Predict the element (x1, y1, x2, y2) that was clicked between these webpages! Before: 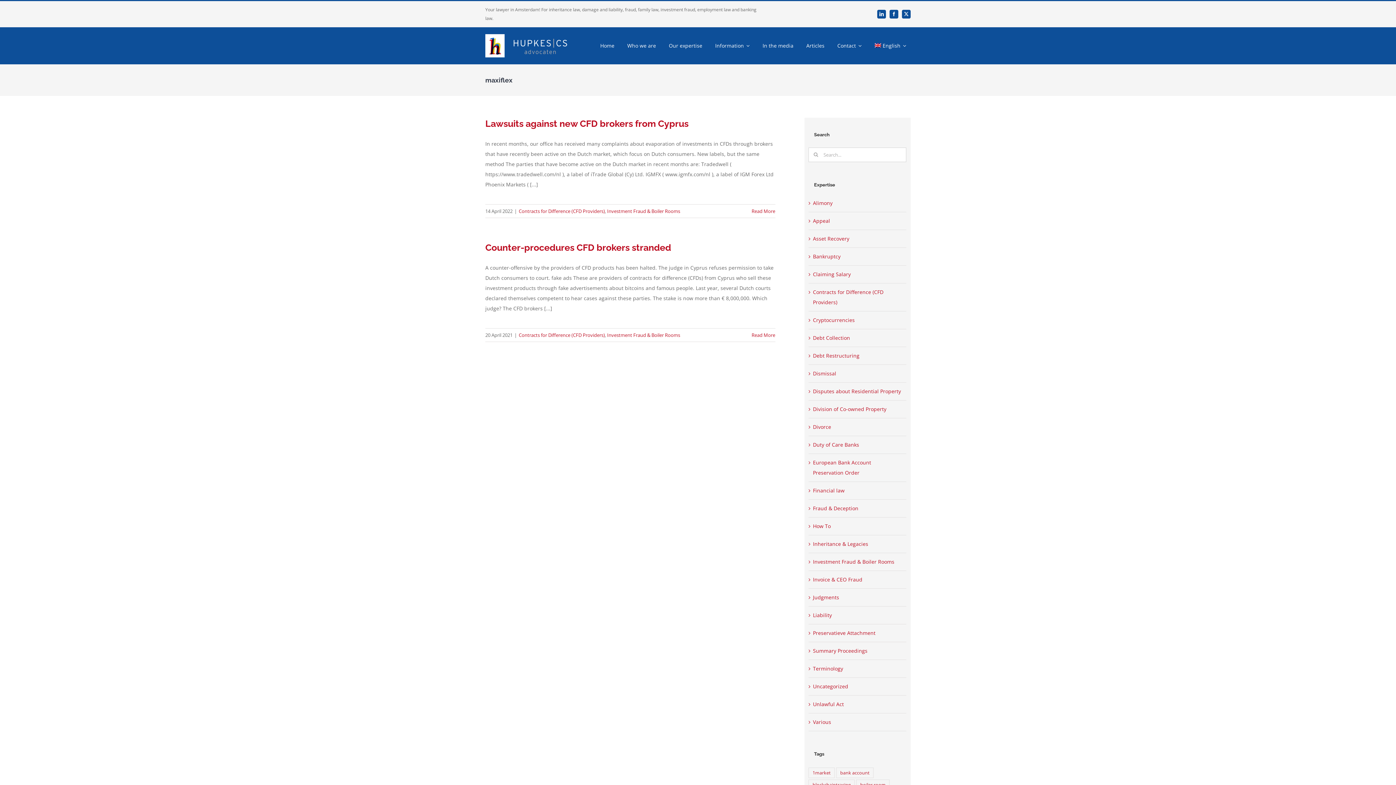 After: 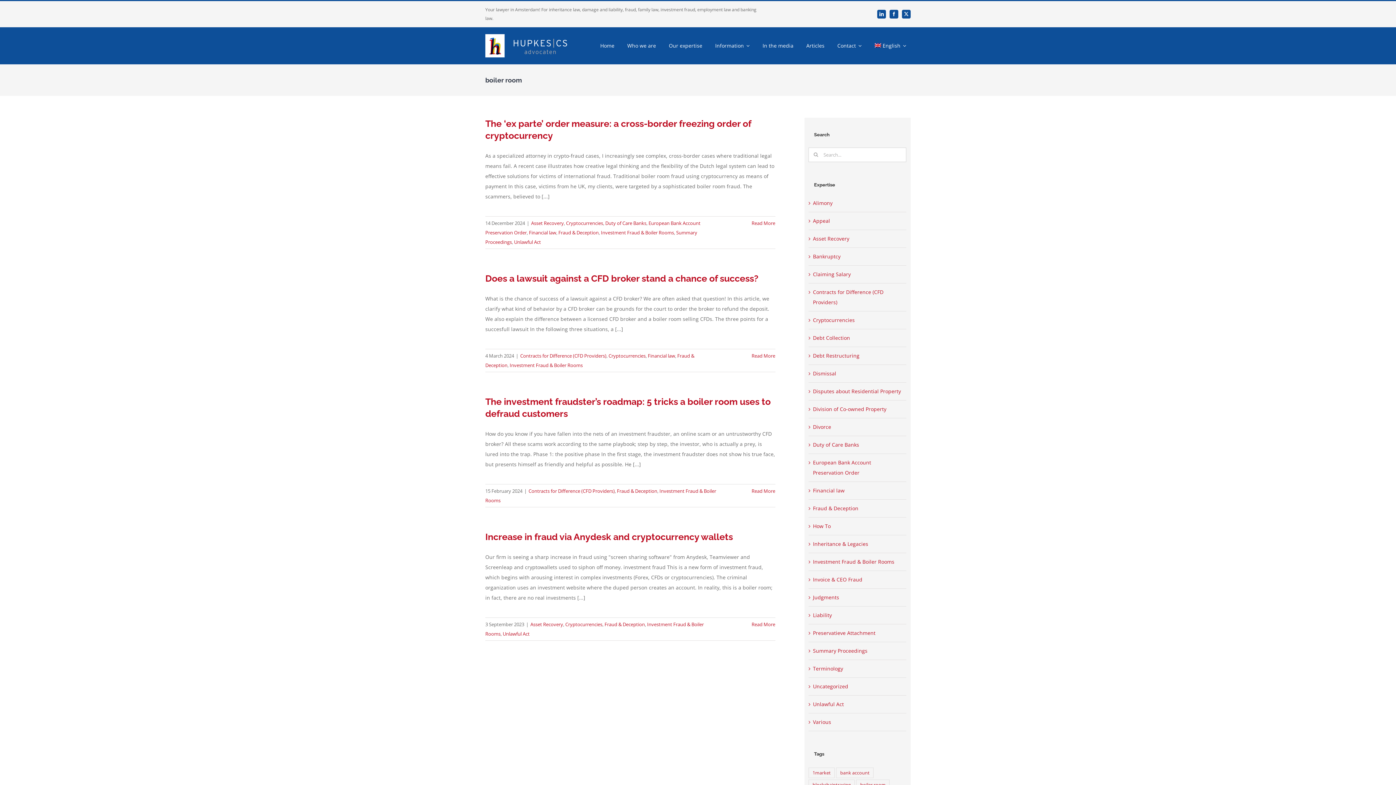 Action: bbox: (856, 779, 889, 790) label: boiler room (4 items)